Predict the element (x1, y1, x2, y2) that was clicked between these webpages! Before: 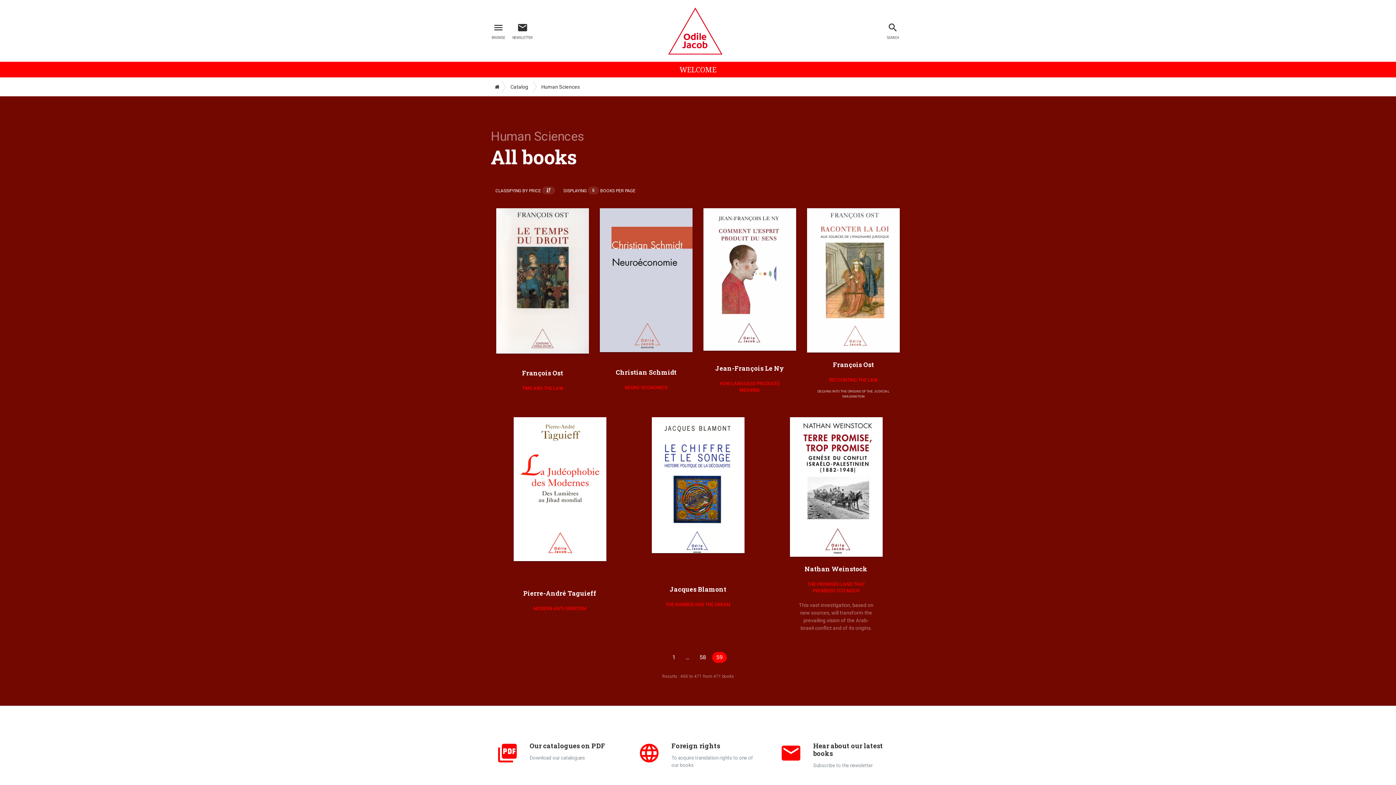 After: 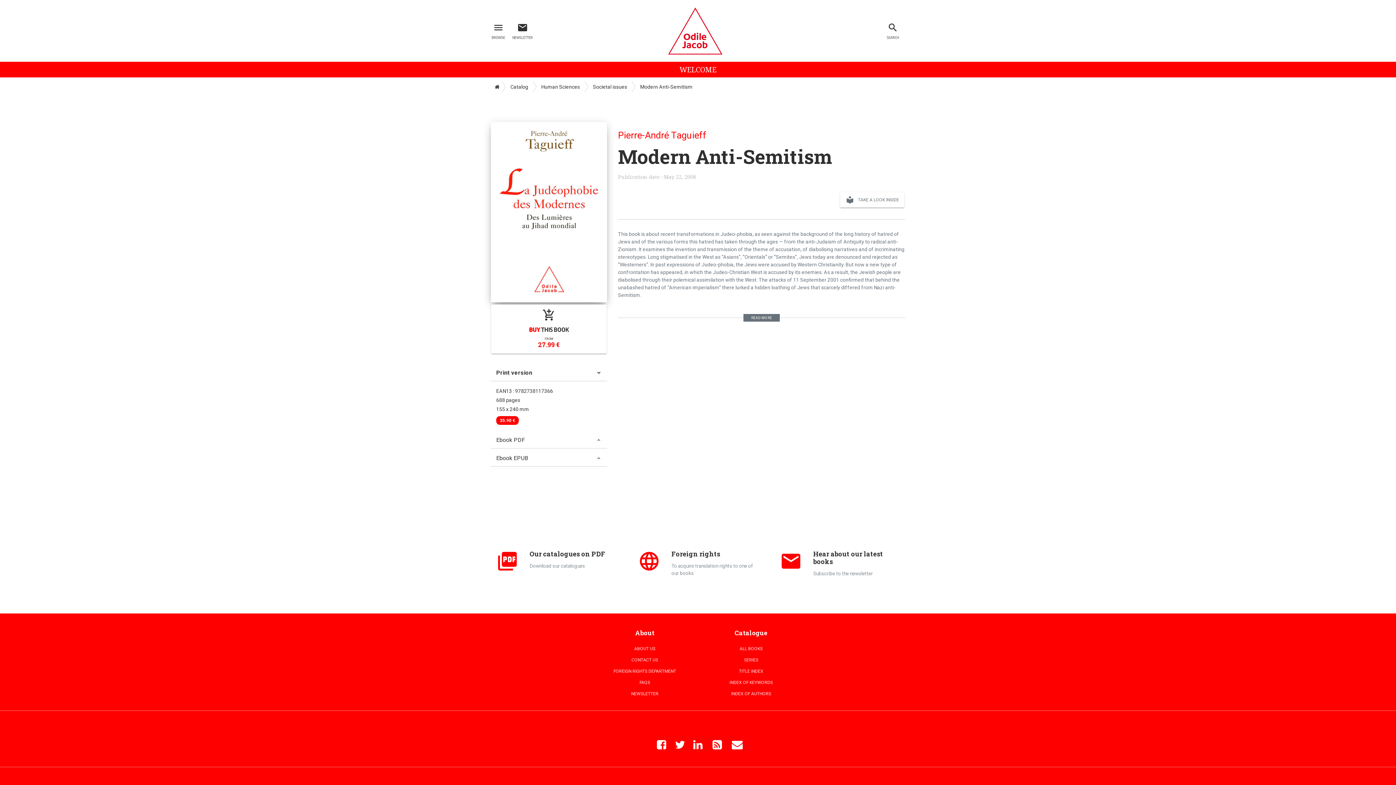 Action: label: MODERN ANTI-SEMITISM bbox: (533, 606, 586, 611)